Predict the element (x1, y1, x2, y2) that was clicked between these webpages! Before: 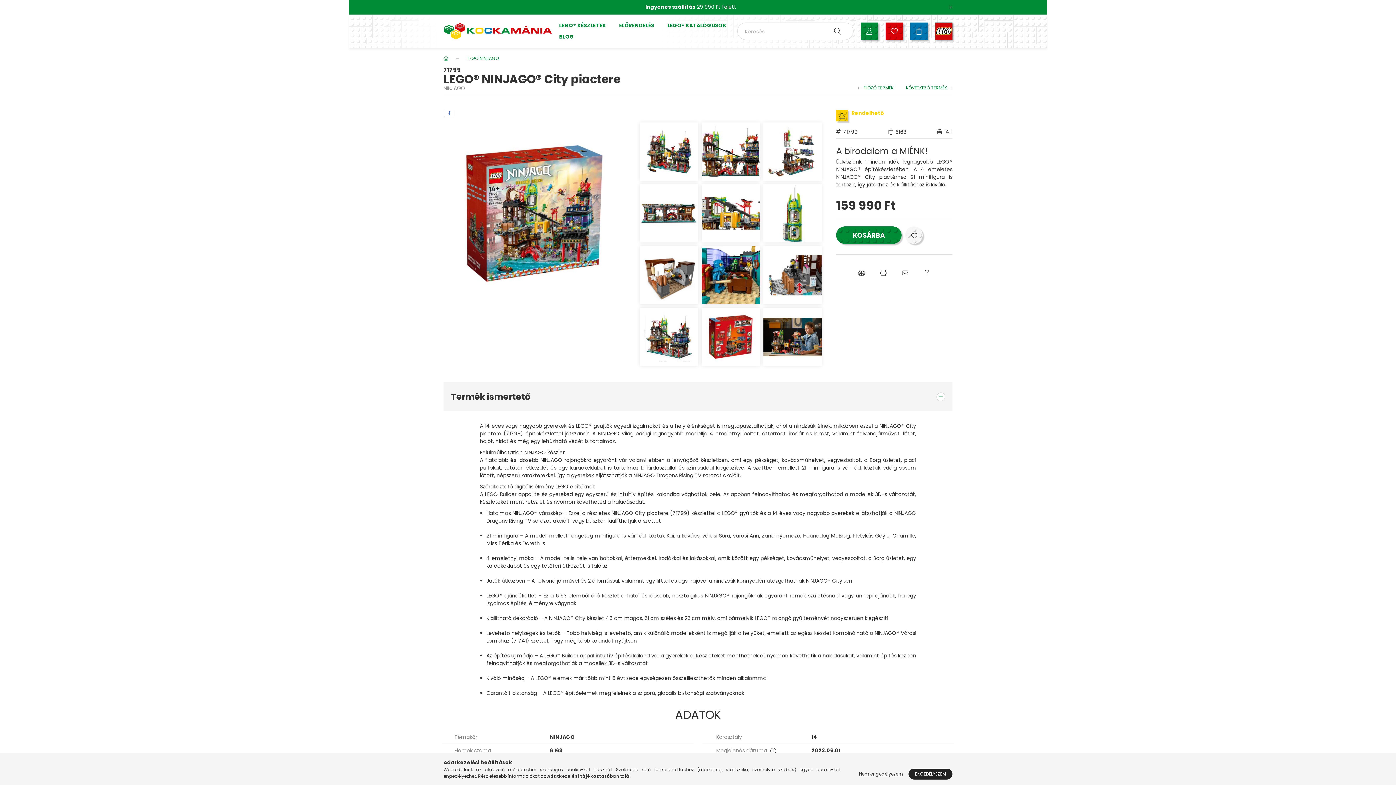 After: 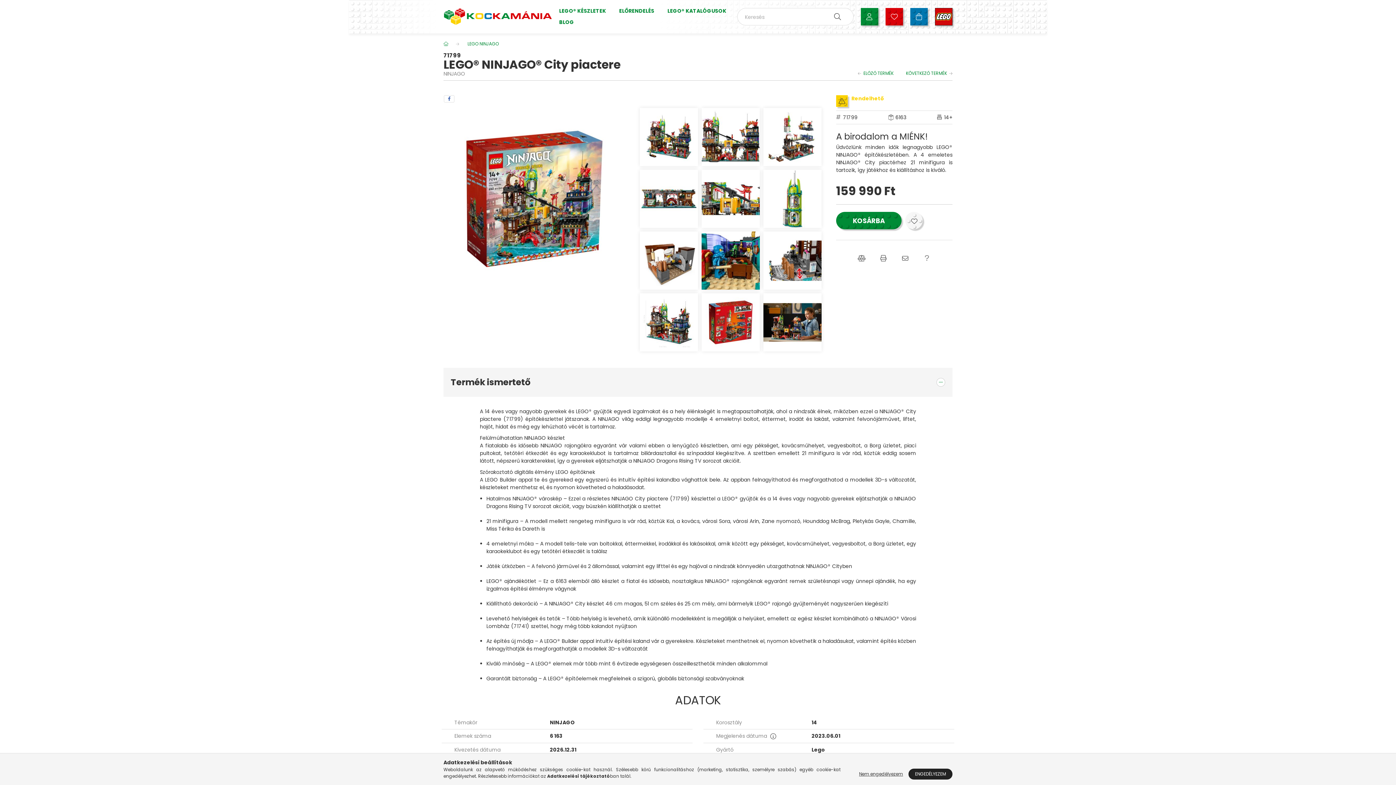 Action: label: Bezár bbox: (945, 1, 956, 12)